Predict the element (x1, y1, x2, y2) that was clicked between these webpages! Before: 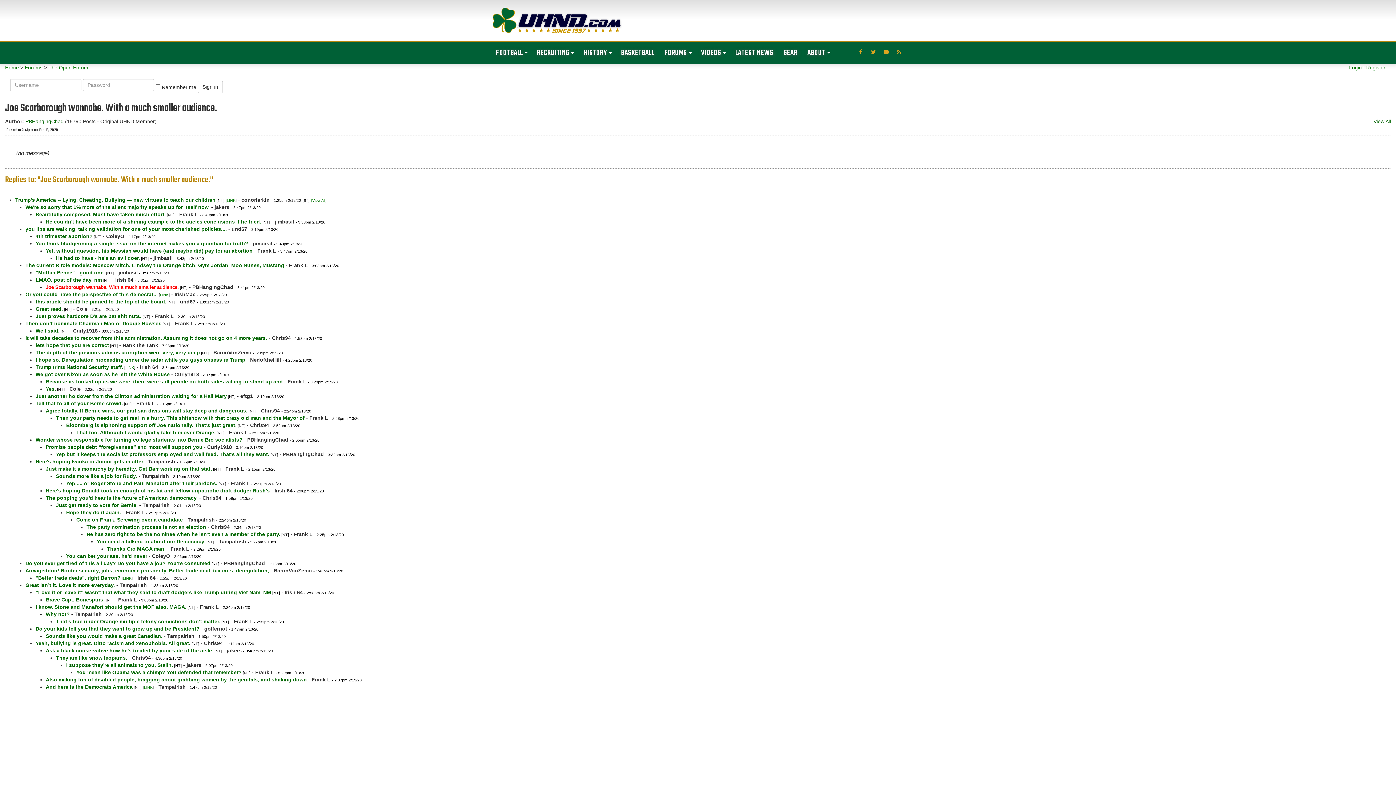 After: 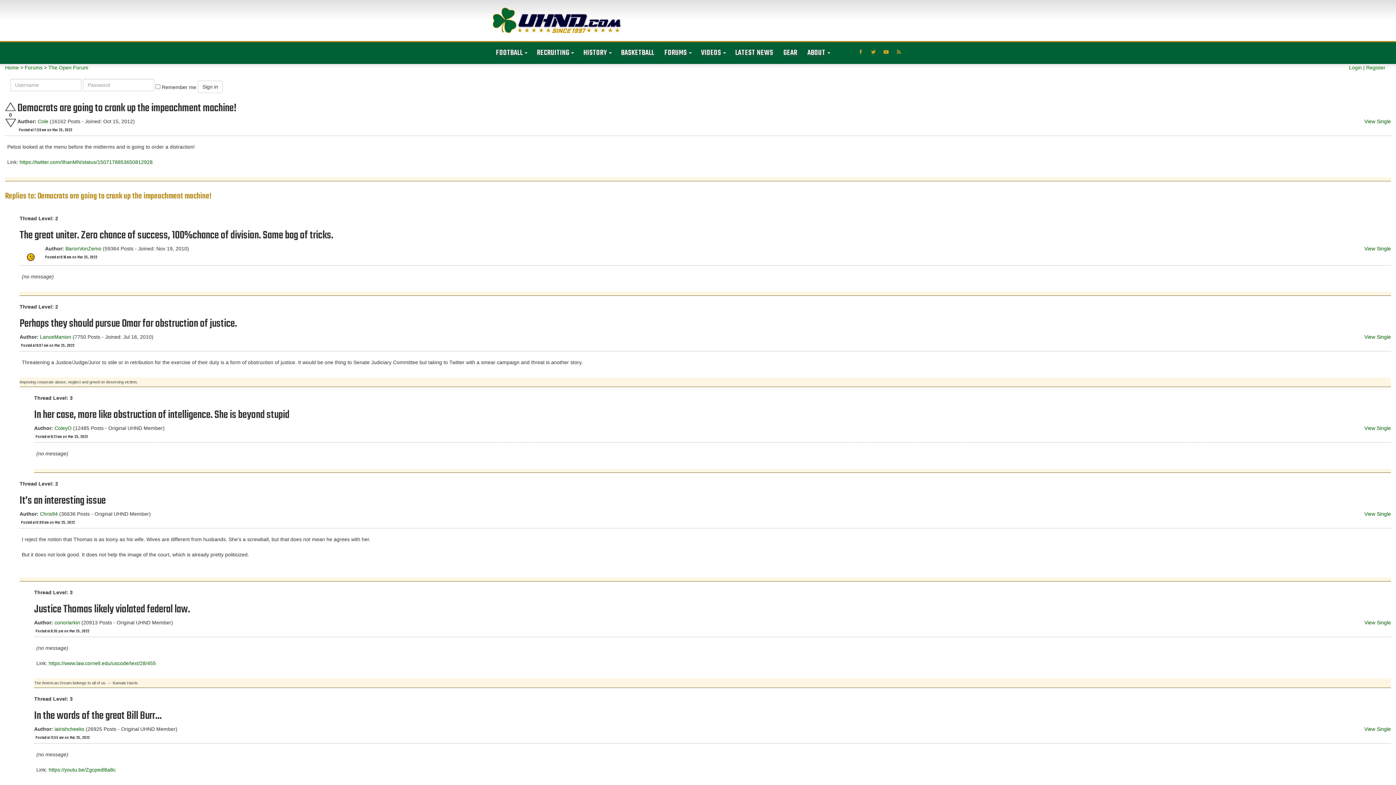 Action: label: View All bbox: (1373, 118, 1391, 124)